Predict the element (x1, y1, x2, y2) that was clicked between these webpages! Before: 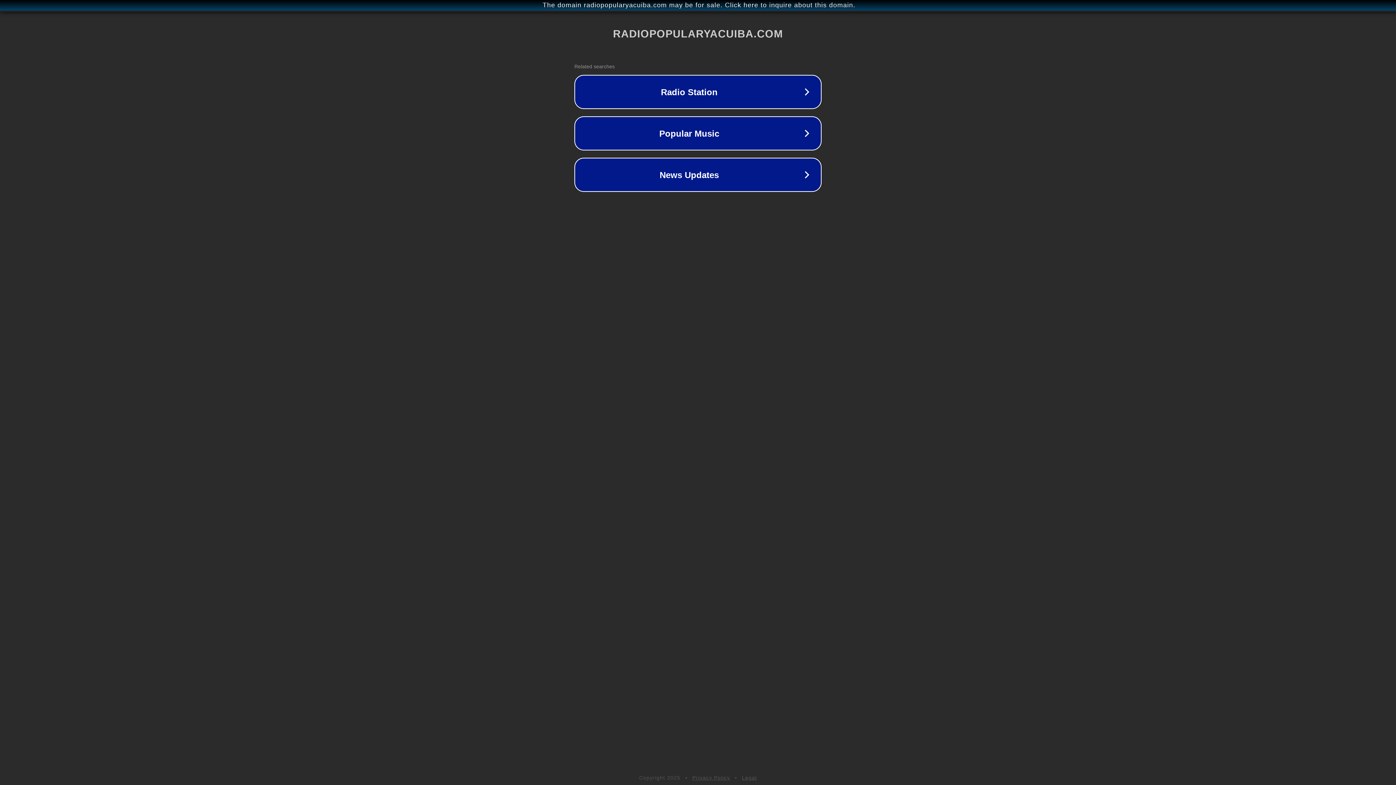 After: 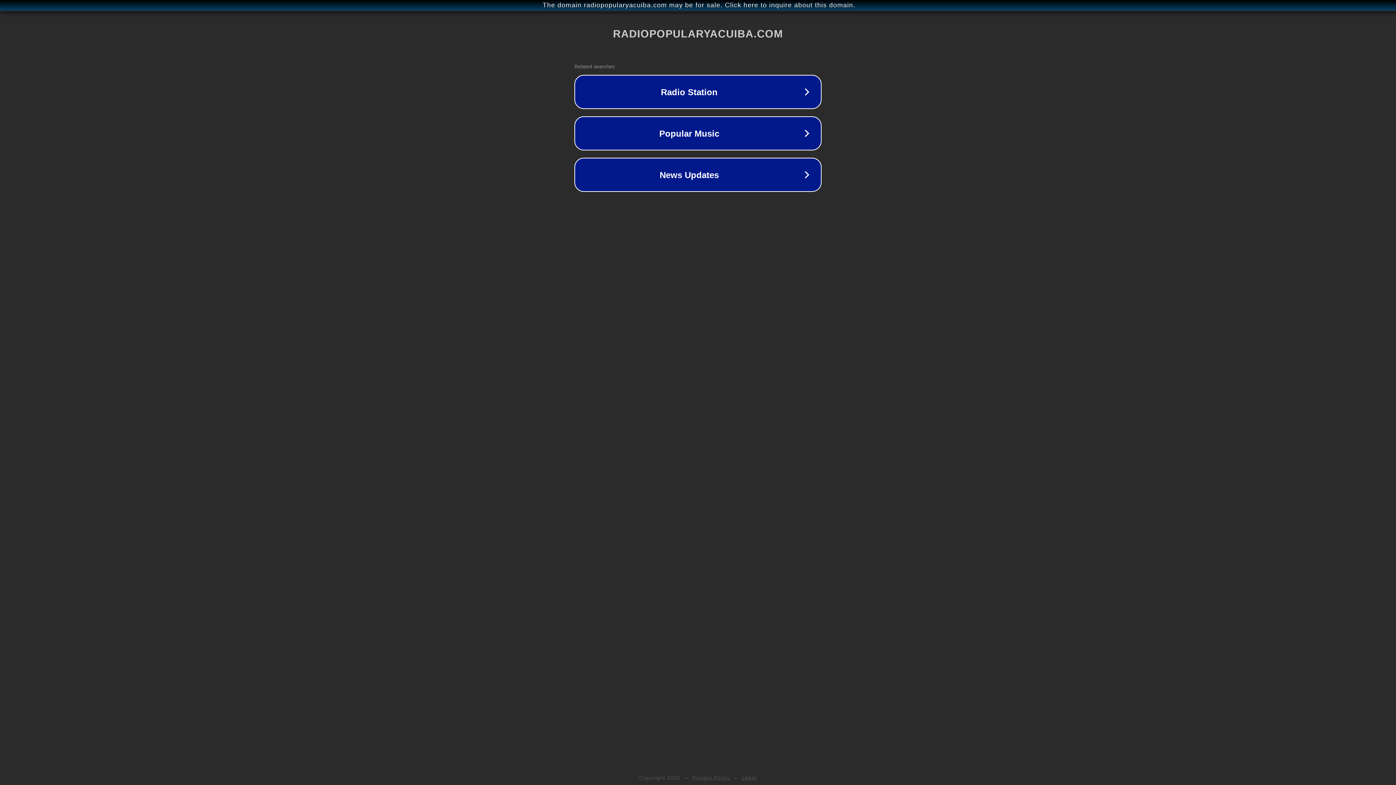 Action: label: Legal bbox: (742, 775, 757, 781)